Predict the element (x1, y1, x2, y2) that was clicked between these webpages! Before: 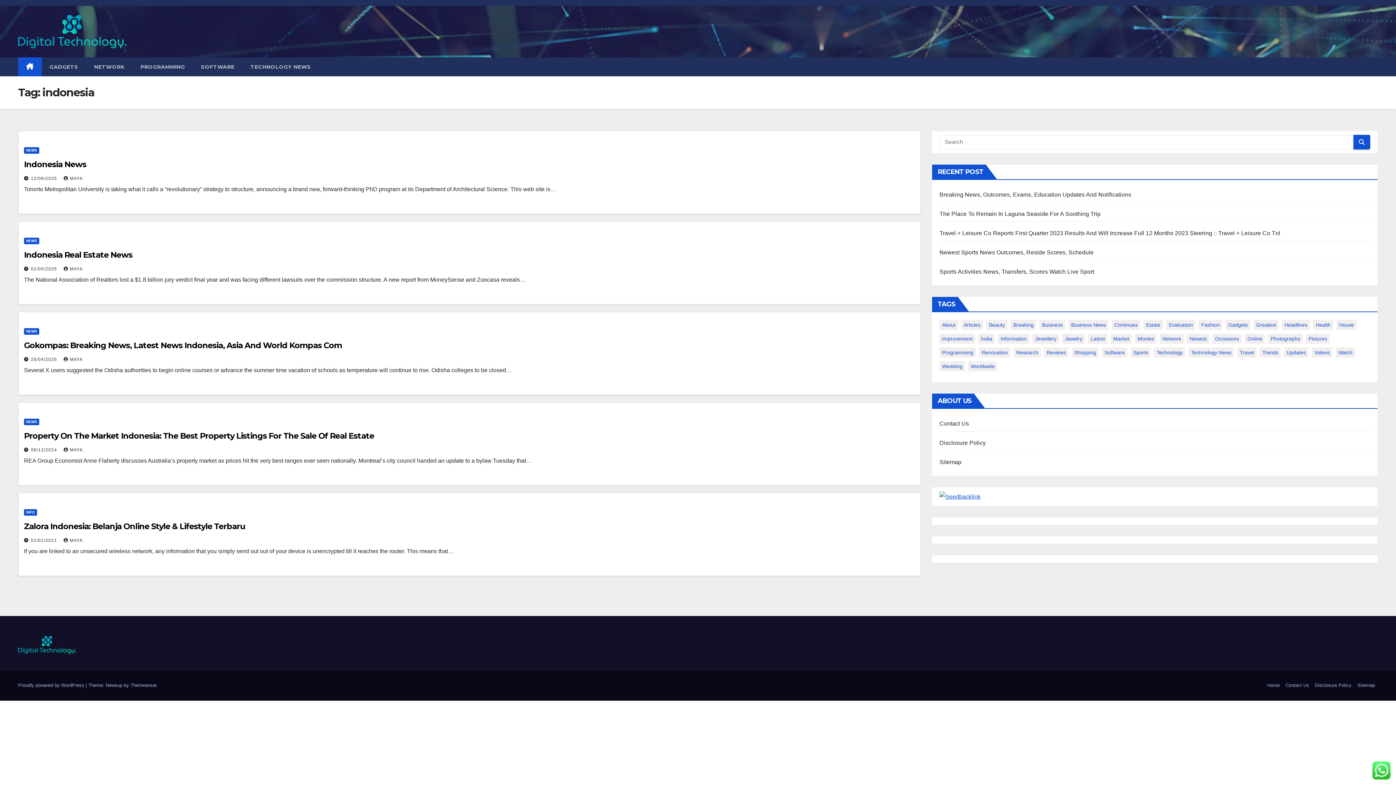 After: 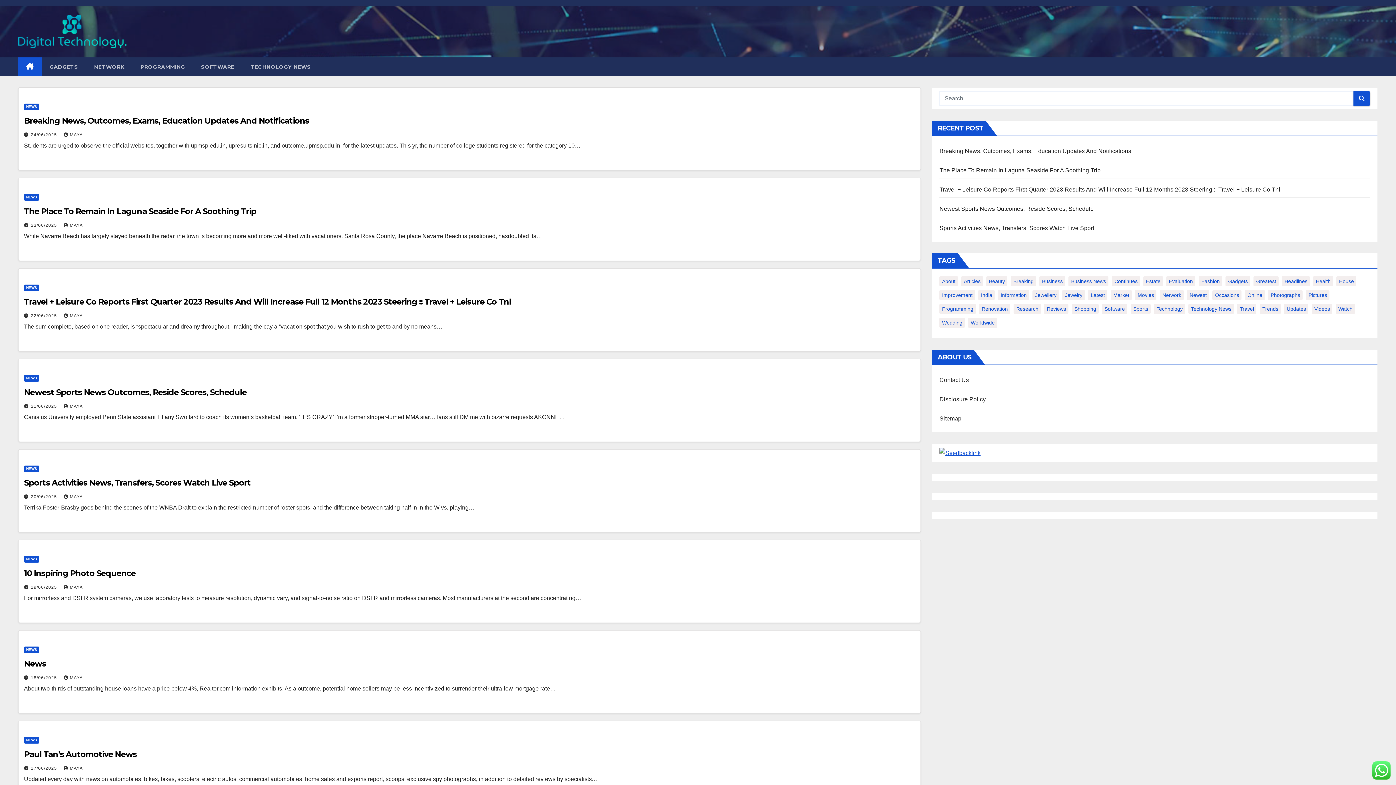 Action: bbox: (30, 447, 58, 452) label: 06/12/2024 